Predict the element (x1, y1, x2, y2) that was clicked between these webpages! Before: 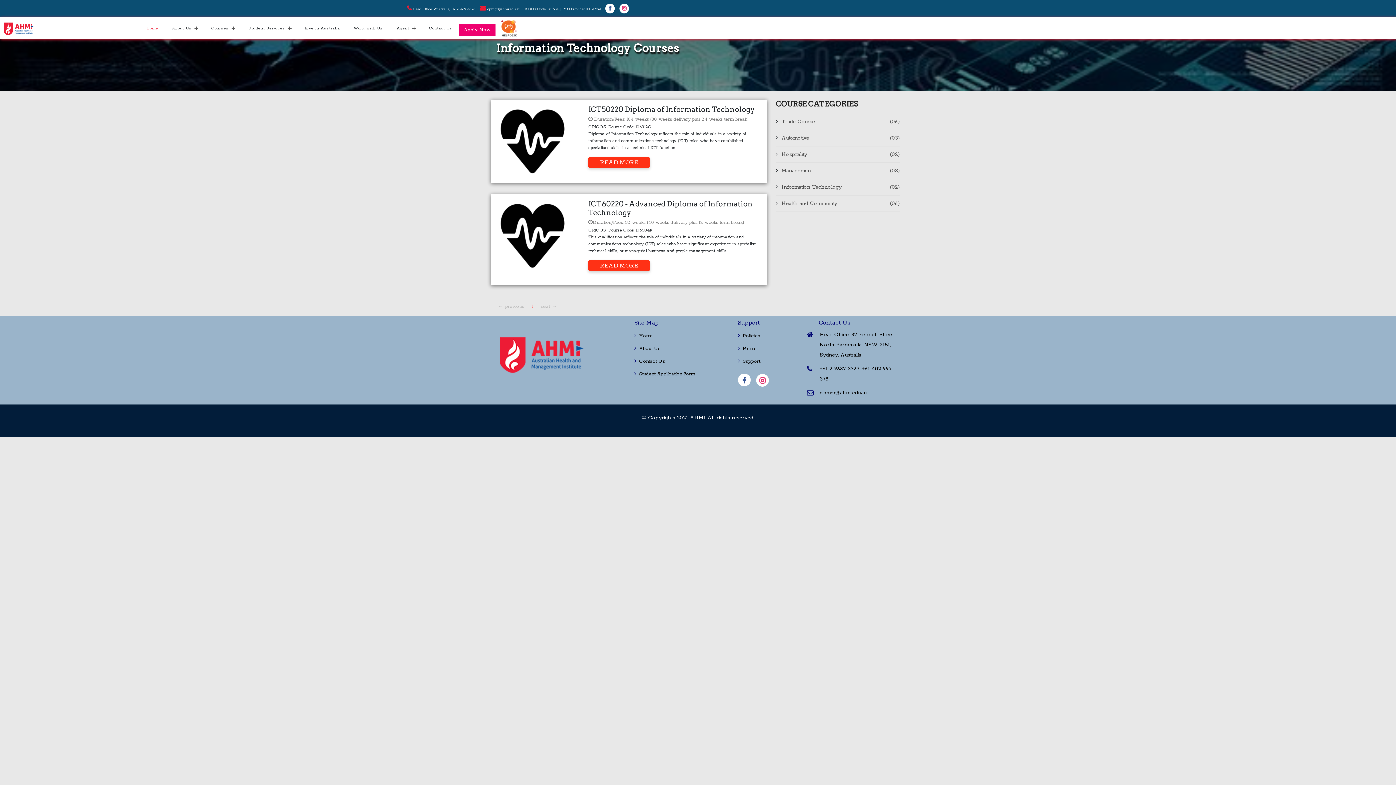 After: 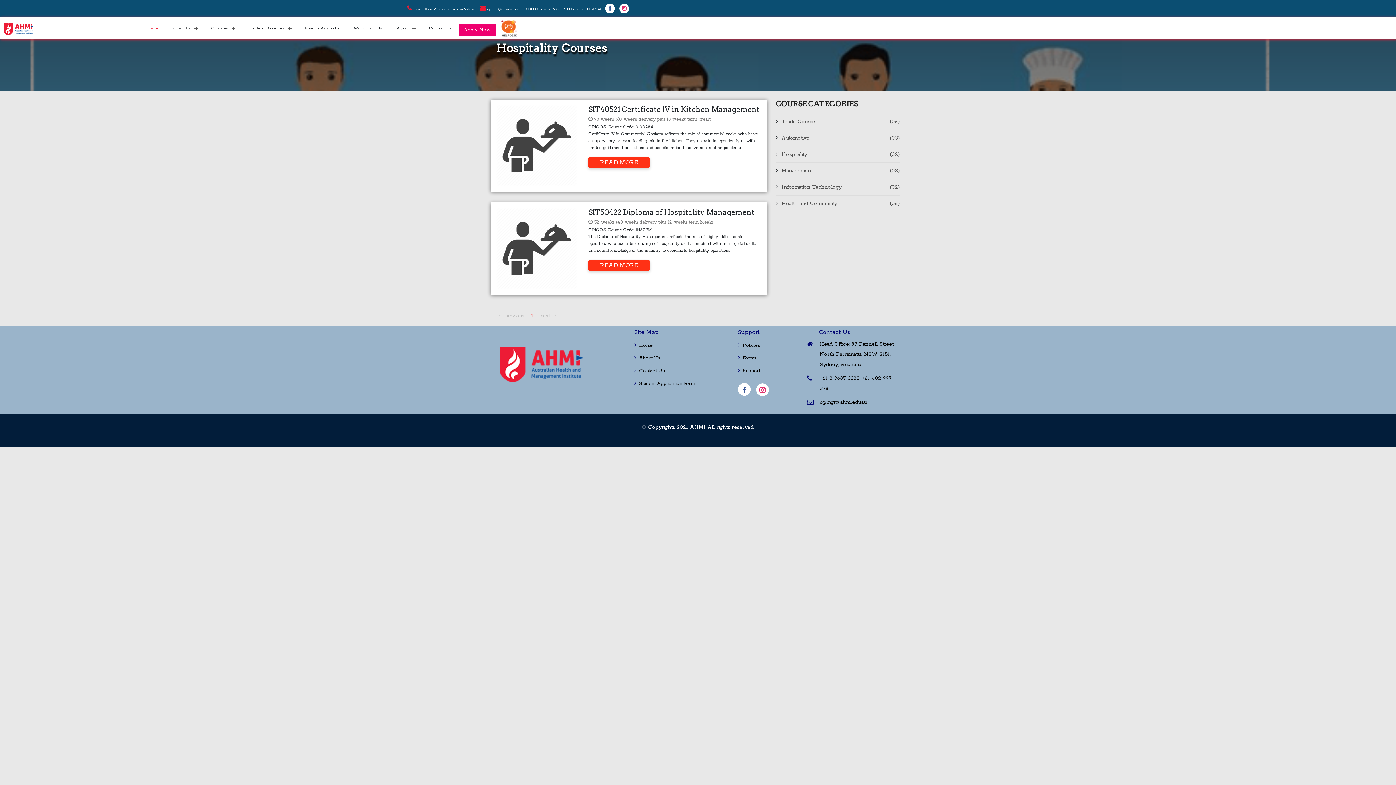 Action: bbox: (780, 151, 807, 157) label: Hospitality
(02)